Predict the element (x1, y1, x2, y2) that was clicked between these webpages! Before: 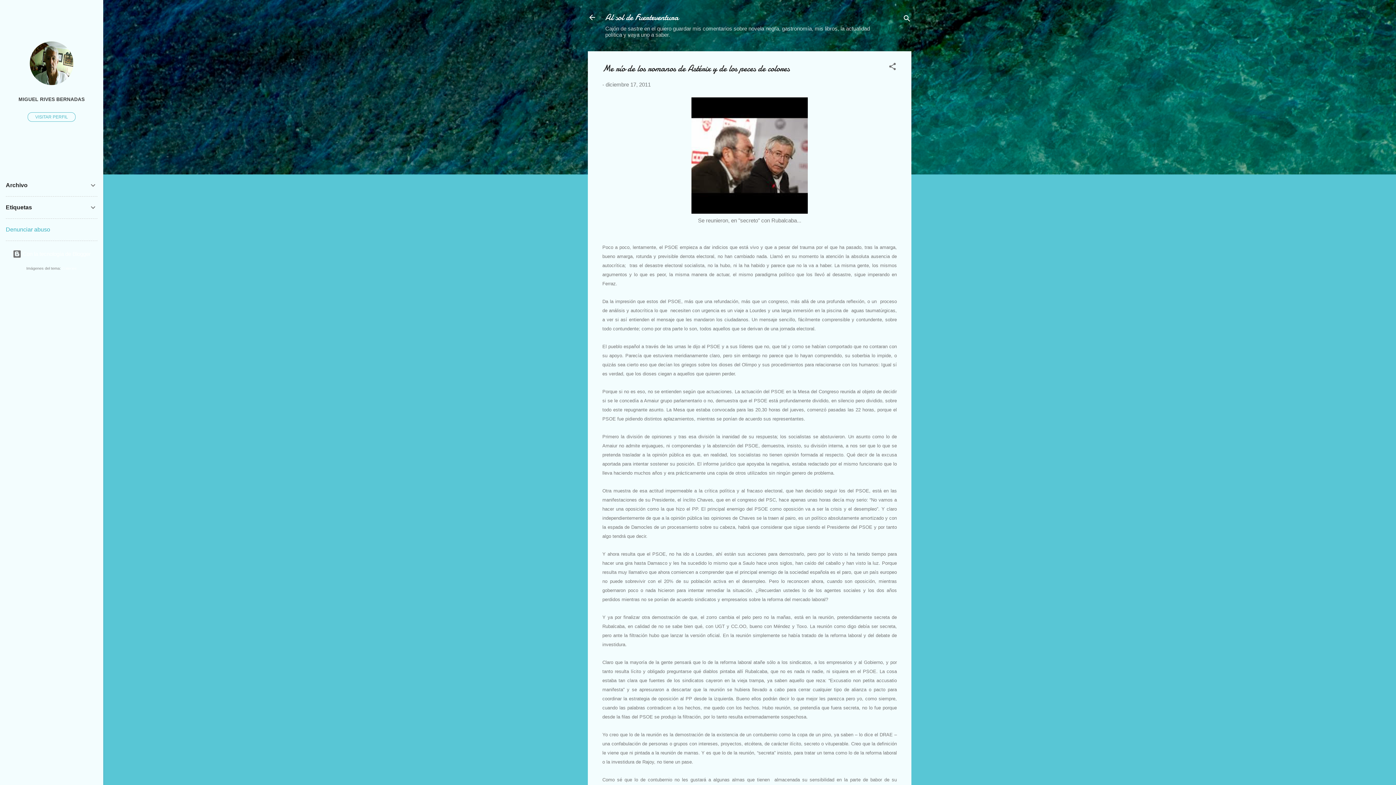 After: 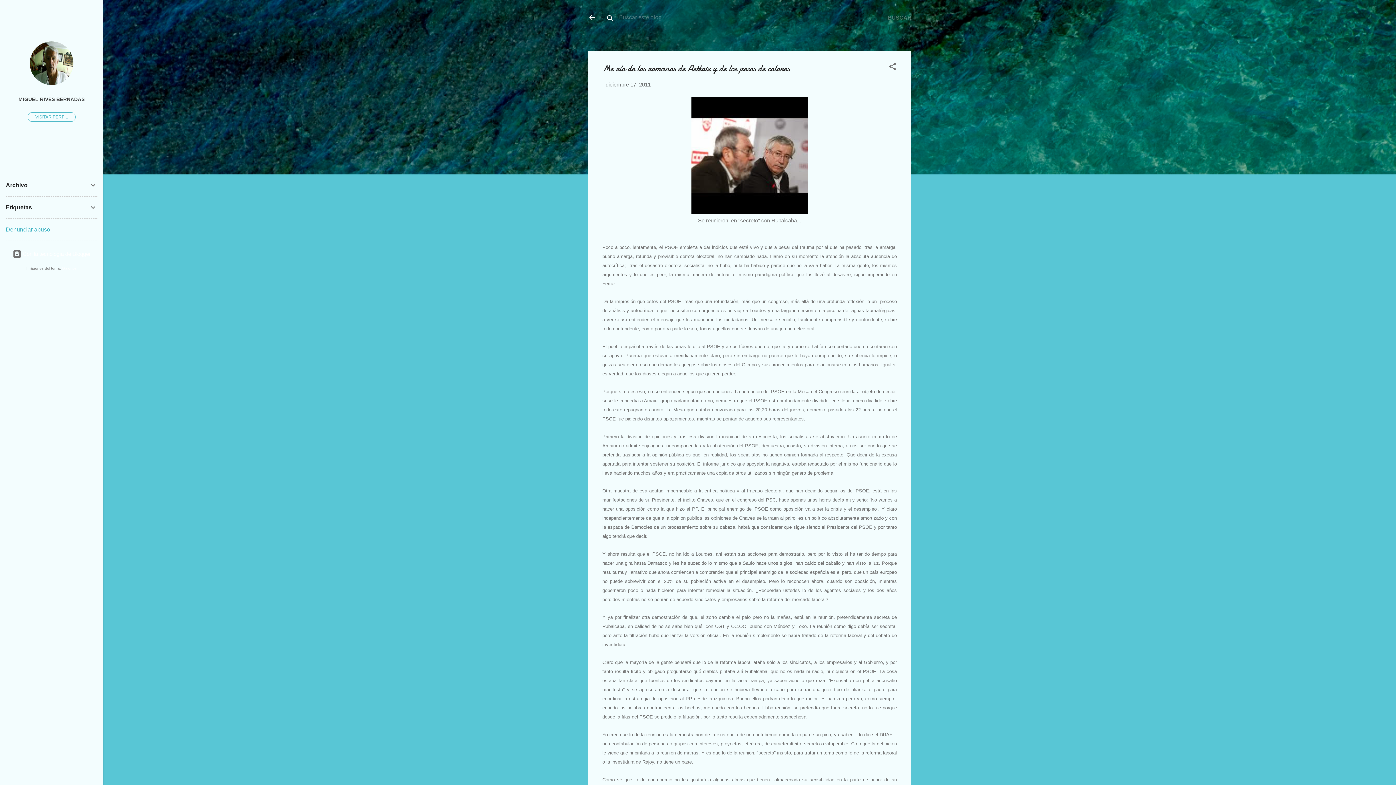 Action: bbox: (902, 8, 911, 30) label: Buscar